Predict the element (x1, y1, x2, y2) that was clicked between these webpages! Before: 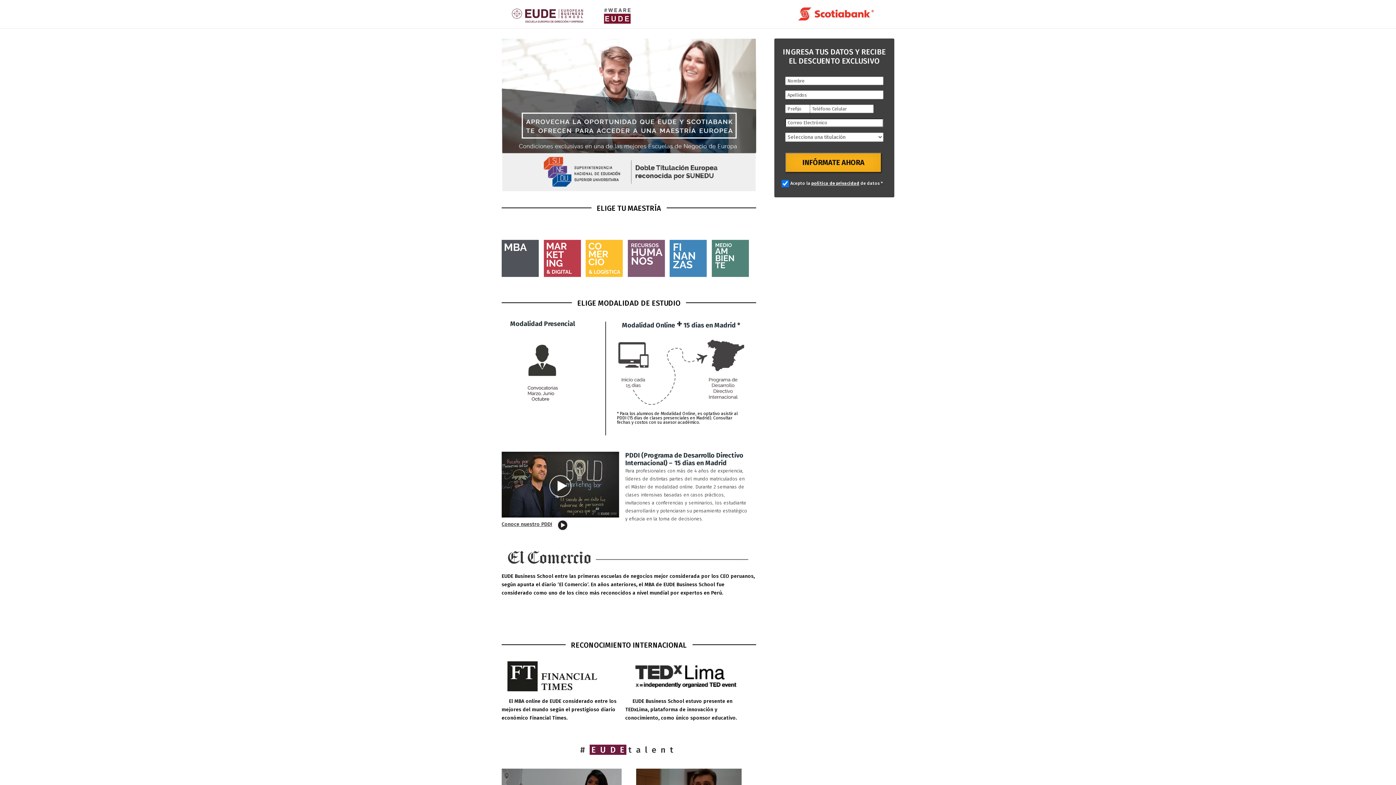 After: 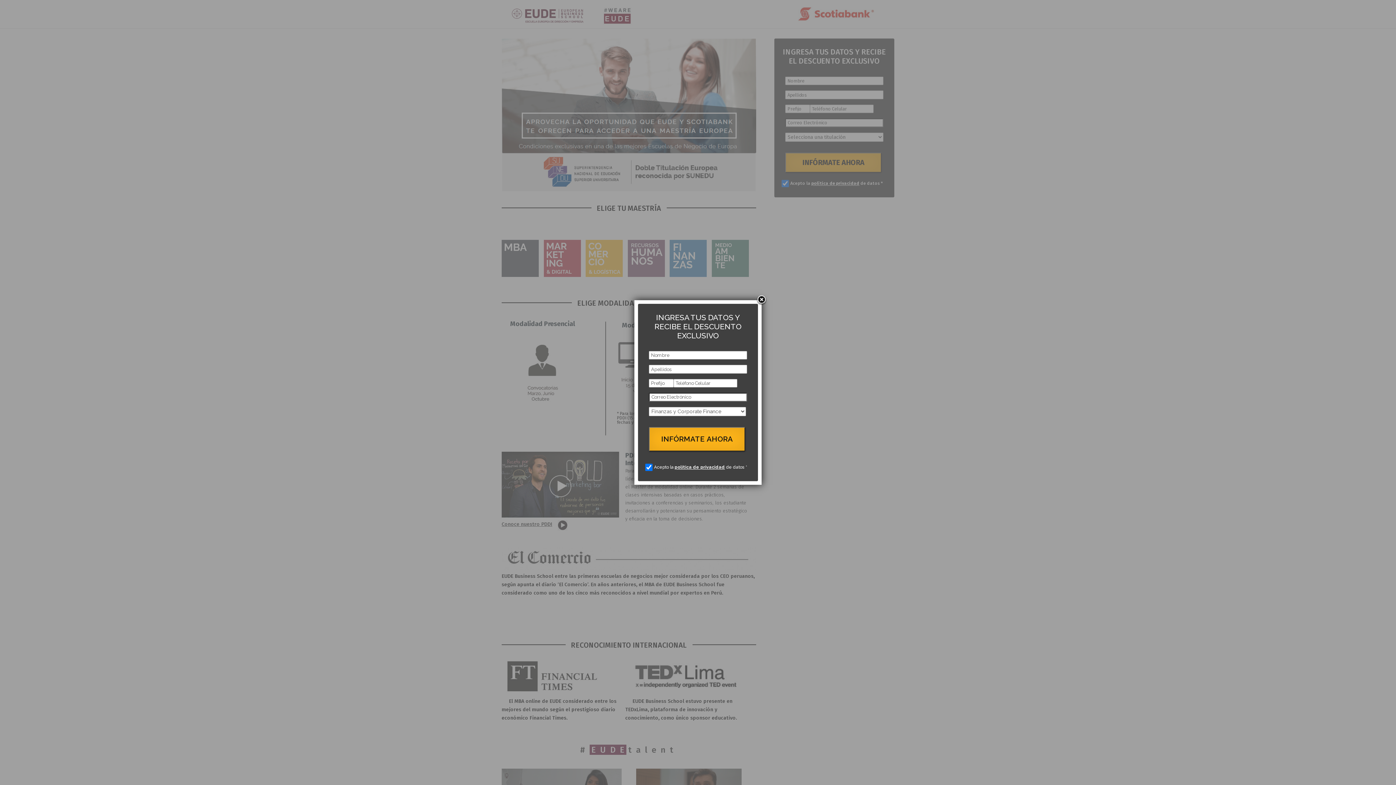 Action: bbox: (669, 239, 707, 276)